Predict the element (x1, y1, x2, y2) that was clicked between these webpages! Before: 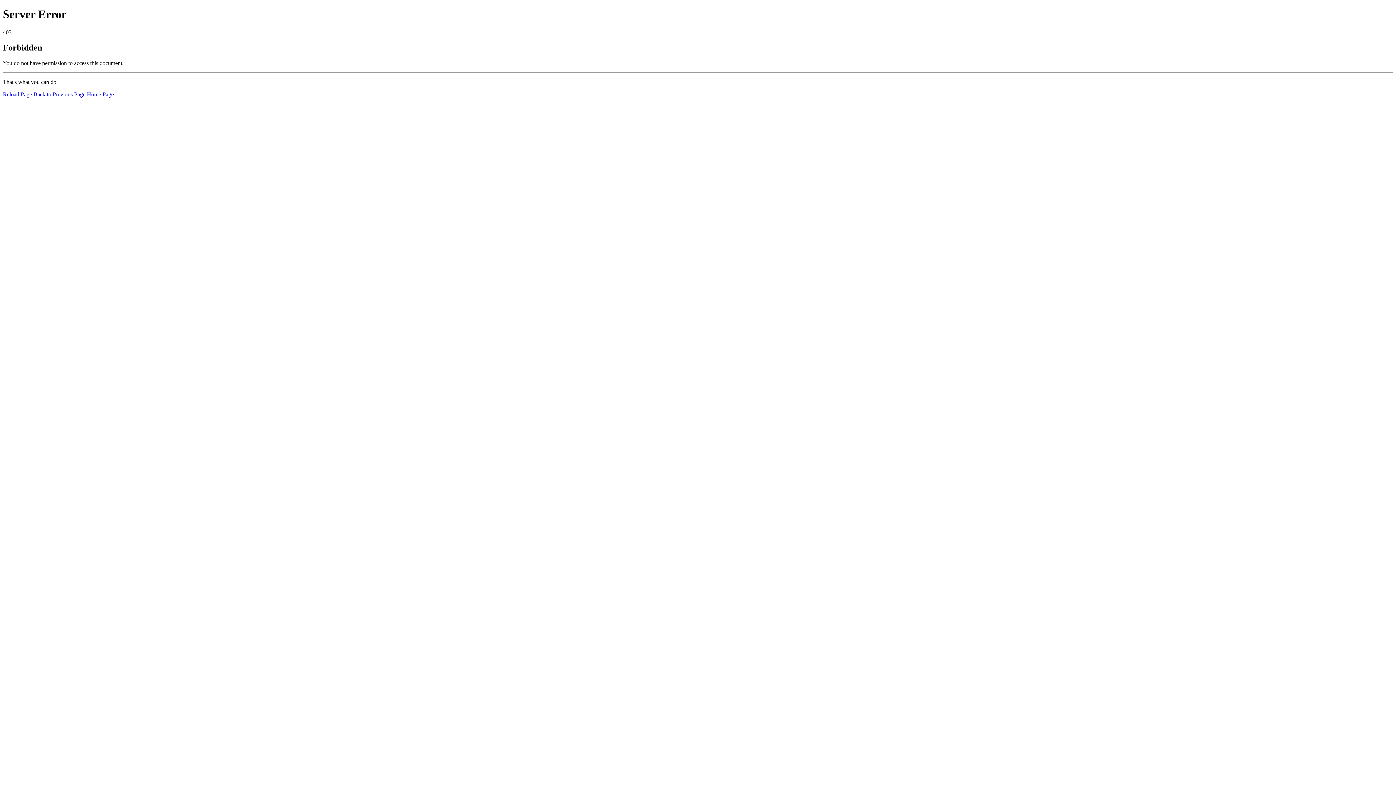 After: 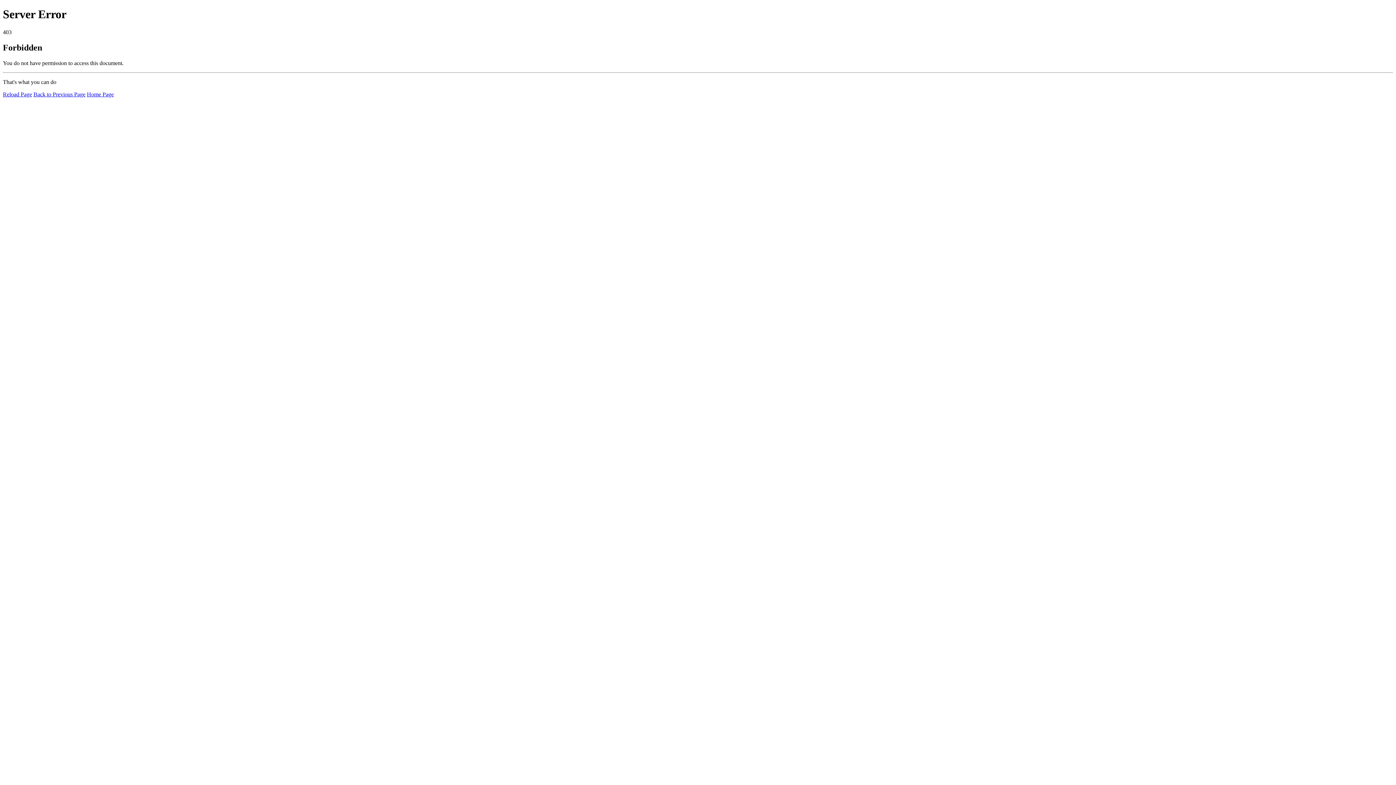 Action: bbox: (2, 91, 32, 97) label: Reload Page